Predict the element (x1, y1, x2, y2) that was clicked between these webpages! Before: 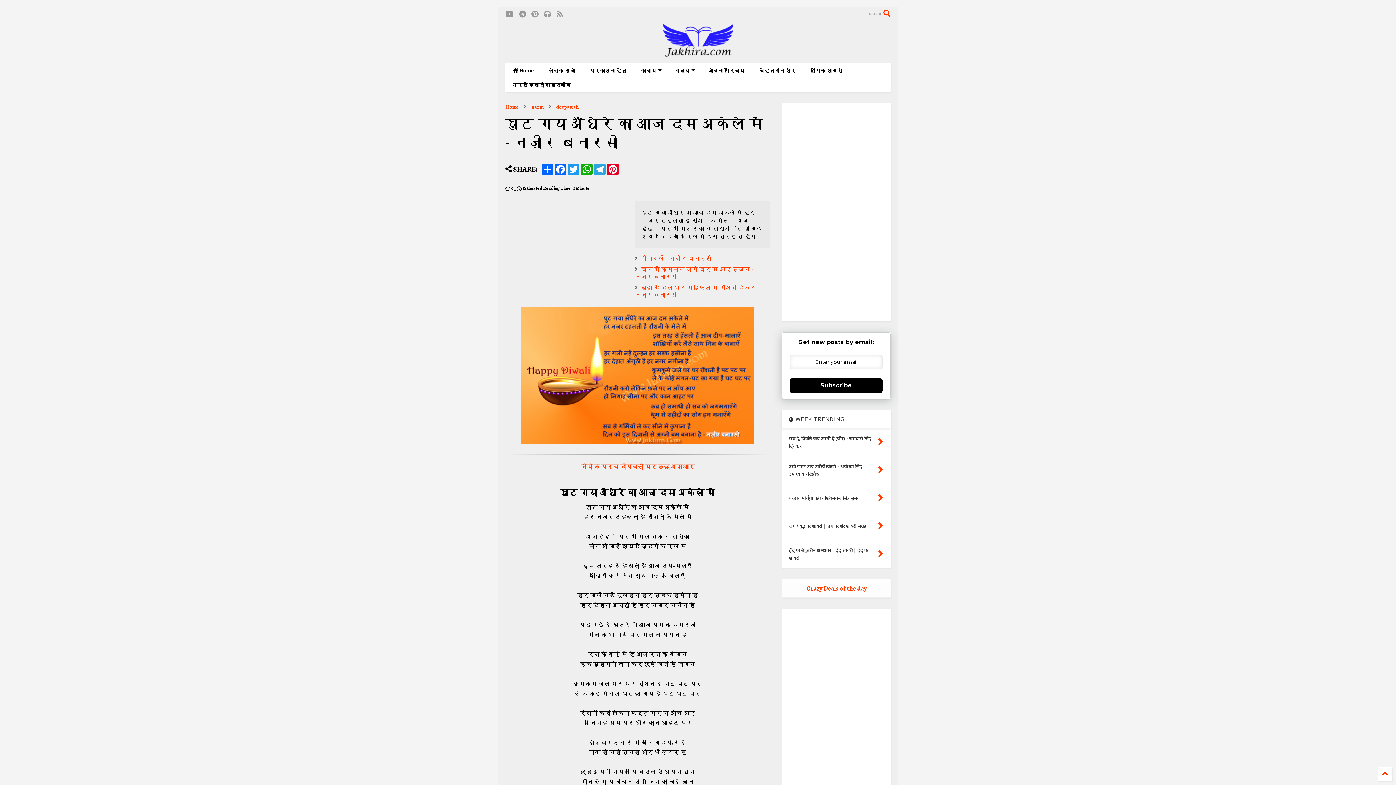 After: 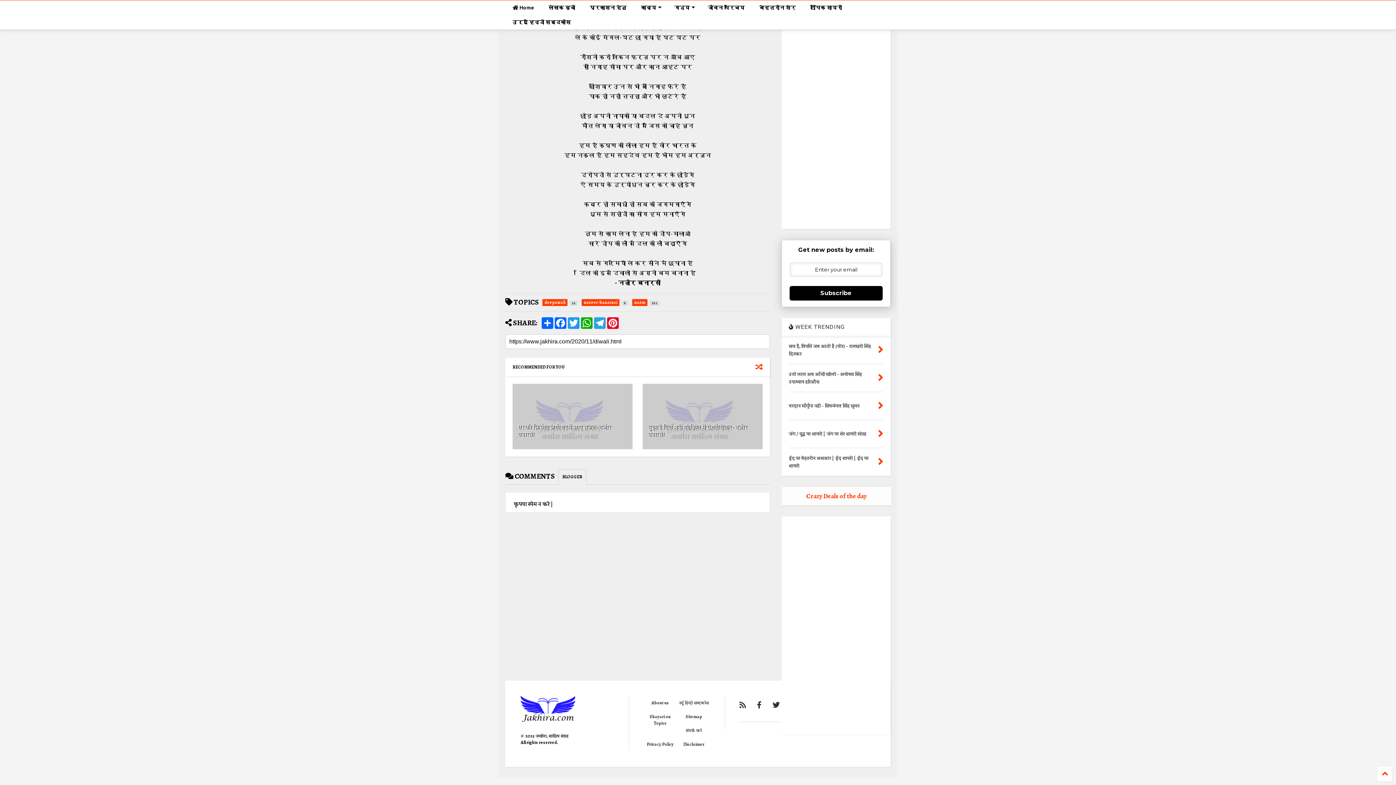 Action: label:  0 _  Estimated Reading Time : 1 Minute bbox: (505, 184, 589, 192)